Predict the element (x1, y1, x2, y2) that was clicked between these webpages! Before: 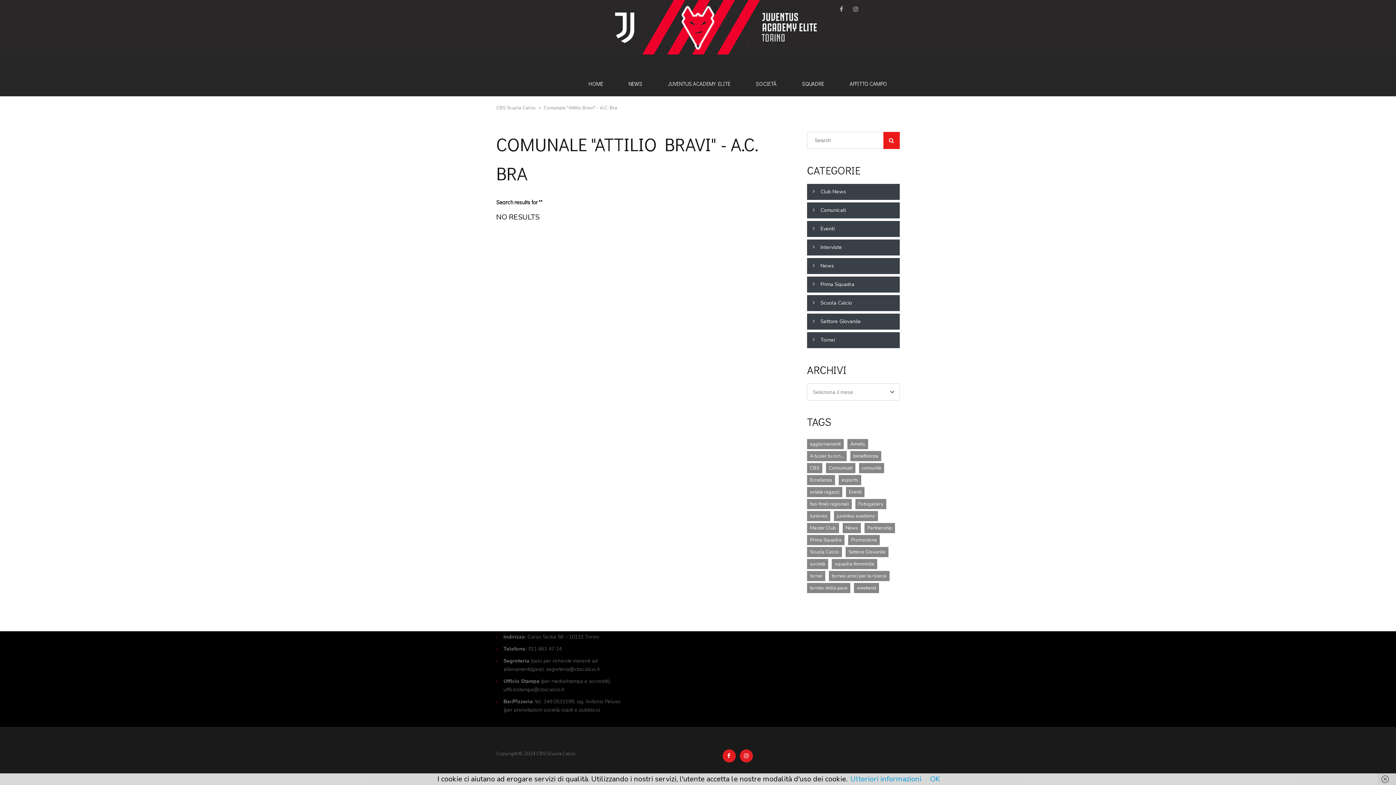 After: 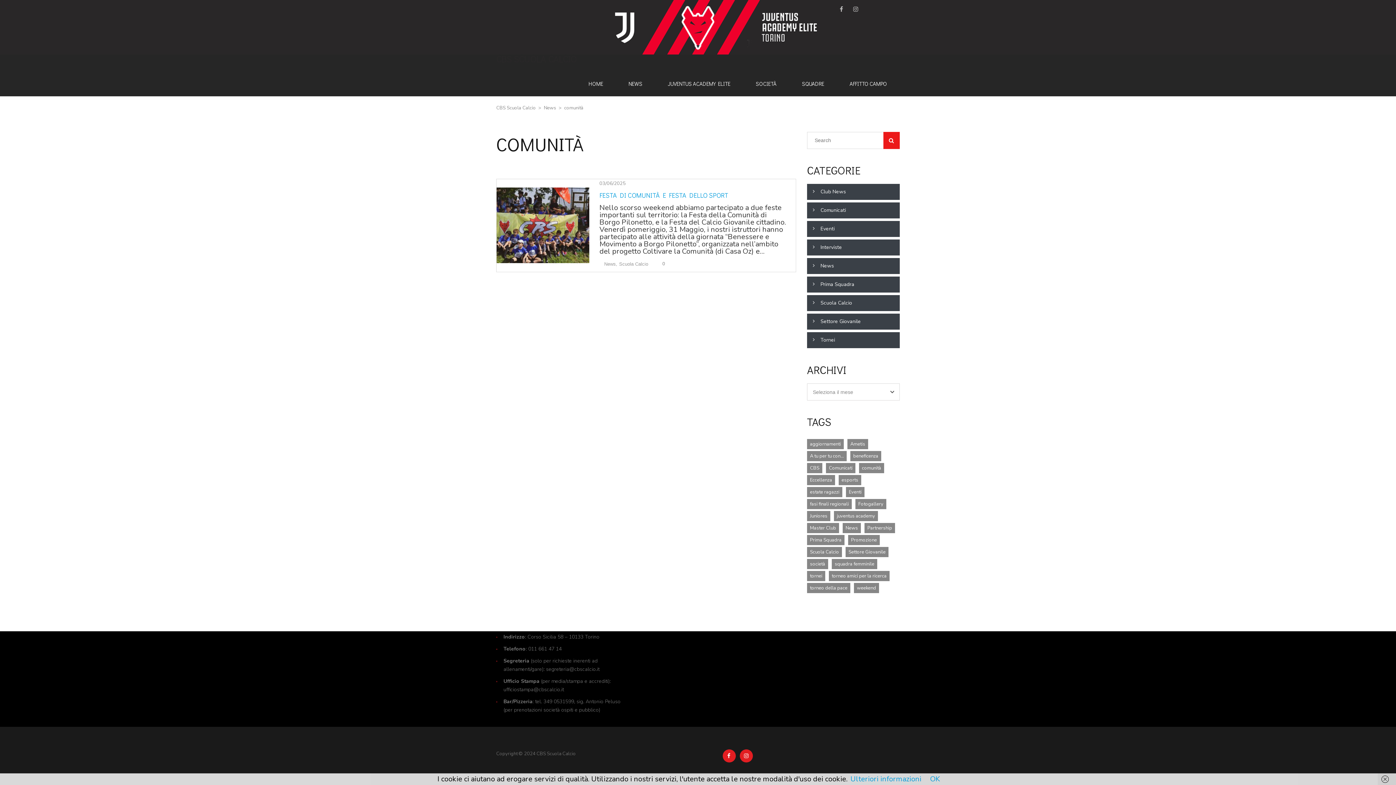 Action: bbox: (859, 463, 884, 473) label: comunità (1 elemento )